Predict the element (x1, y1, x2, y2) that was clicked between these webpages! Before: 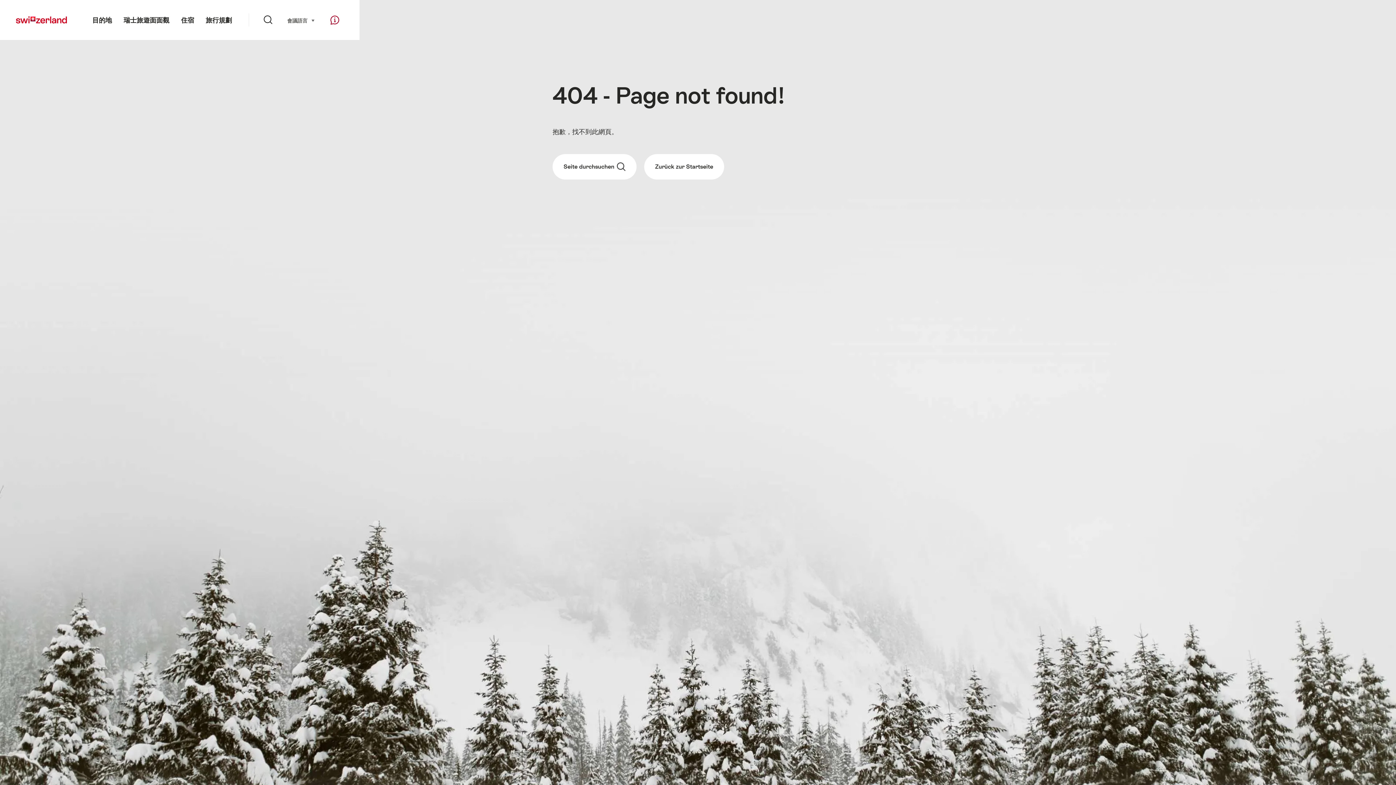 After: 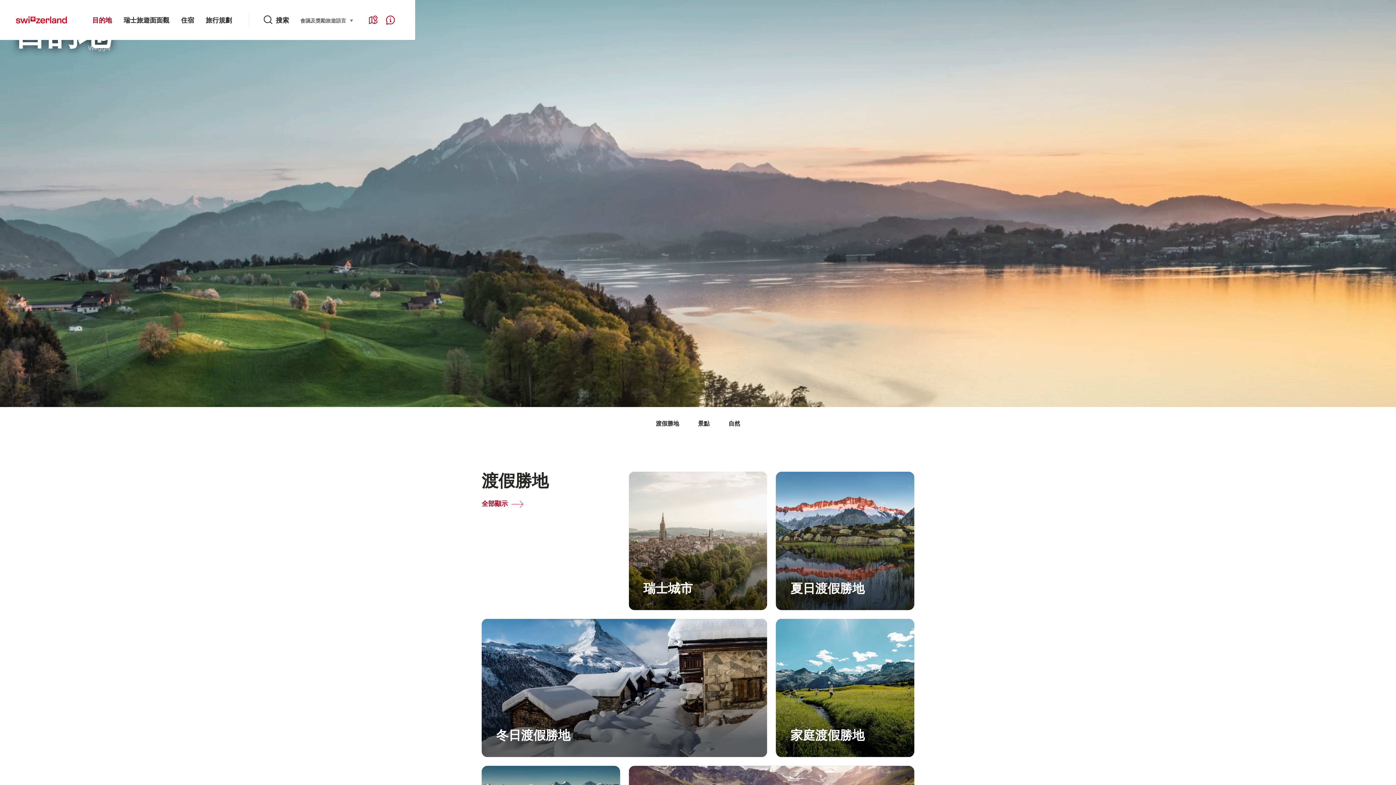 Action: bbox: (86, 0, 117, 40) label: 目的地